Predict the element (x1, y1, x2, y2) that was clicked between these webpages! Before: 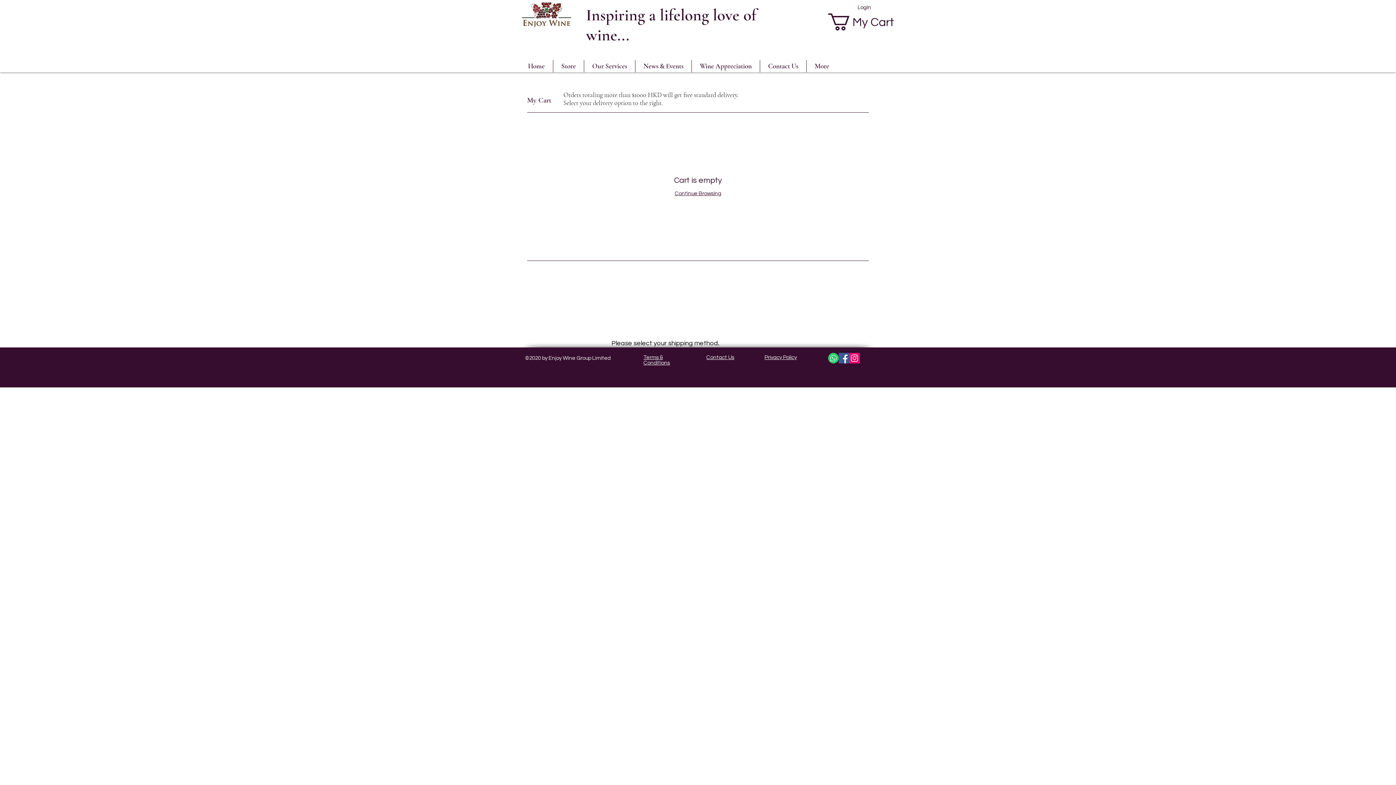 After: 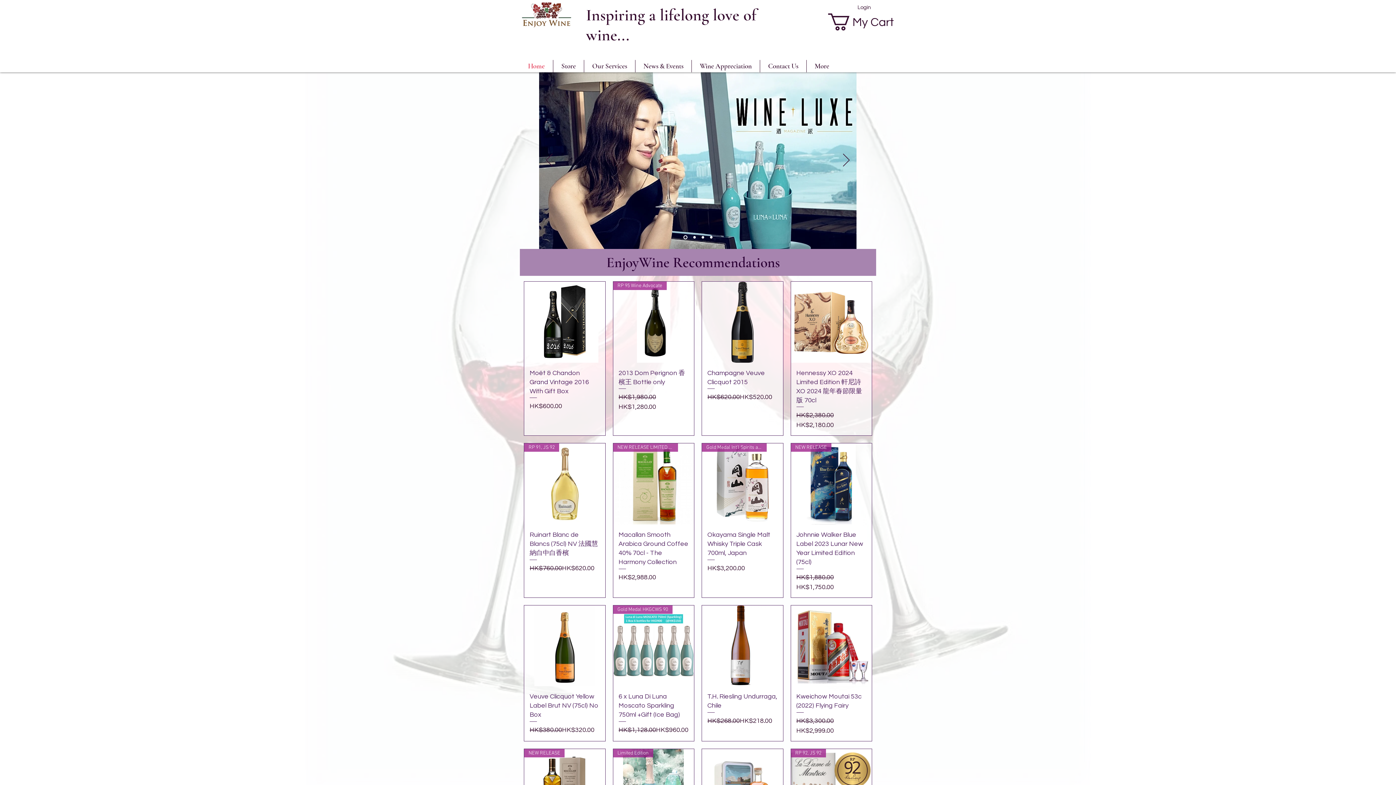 Action: bbox: (520, 2, 573, 27)